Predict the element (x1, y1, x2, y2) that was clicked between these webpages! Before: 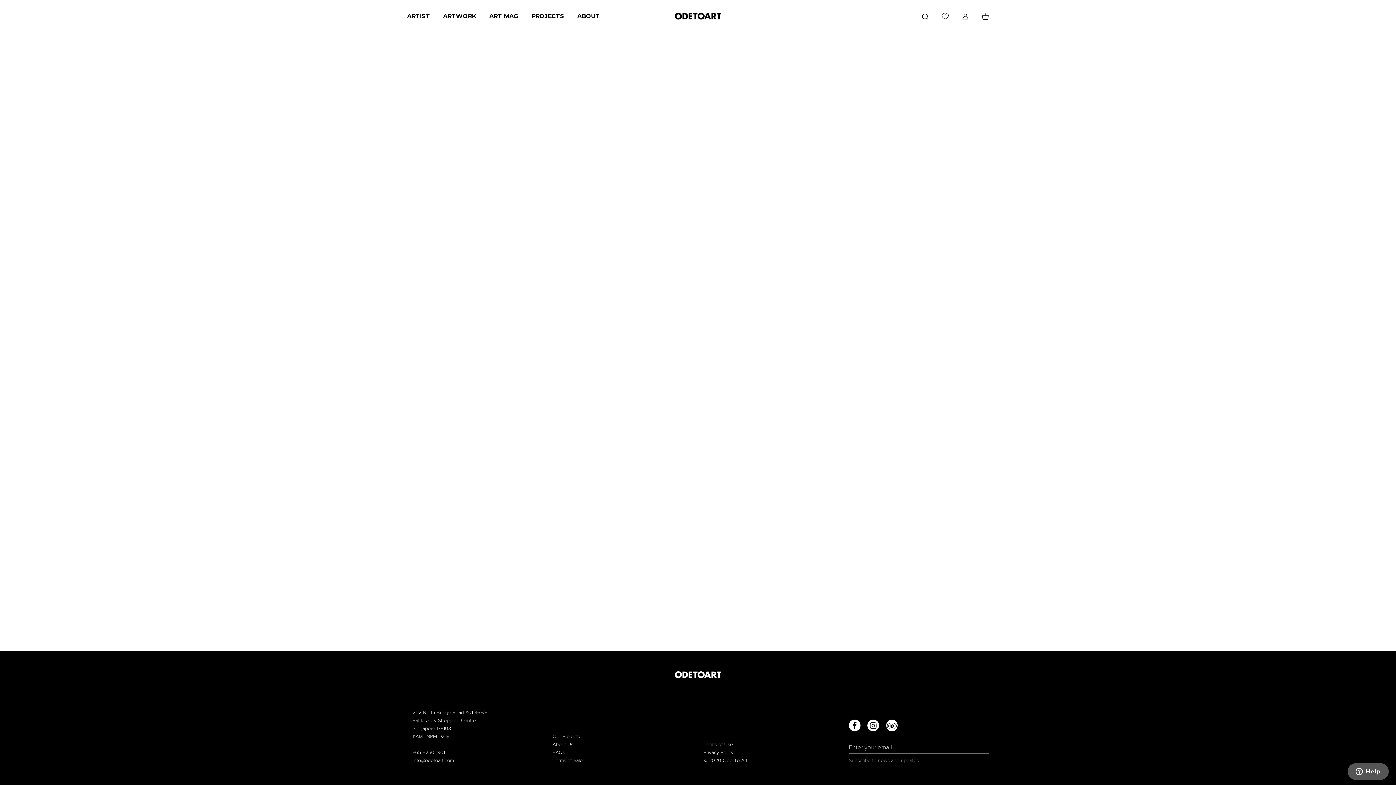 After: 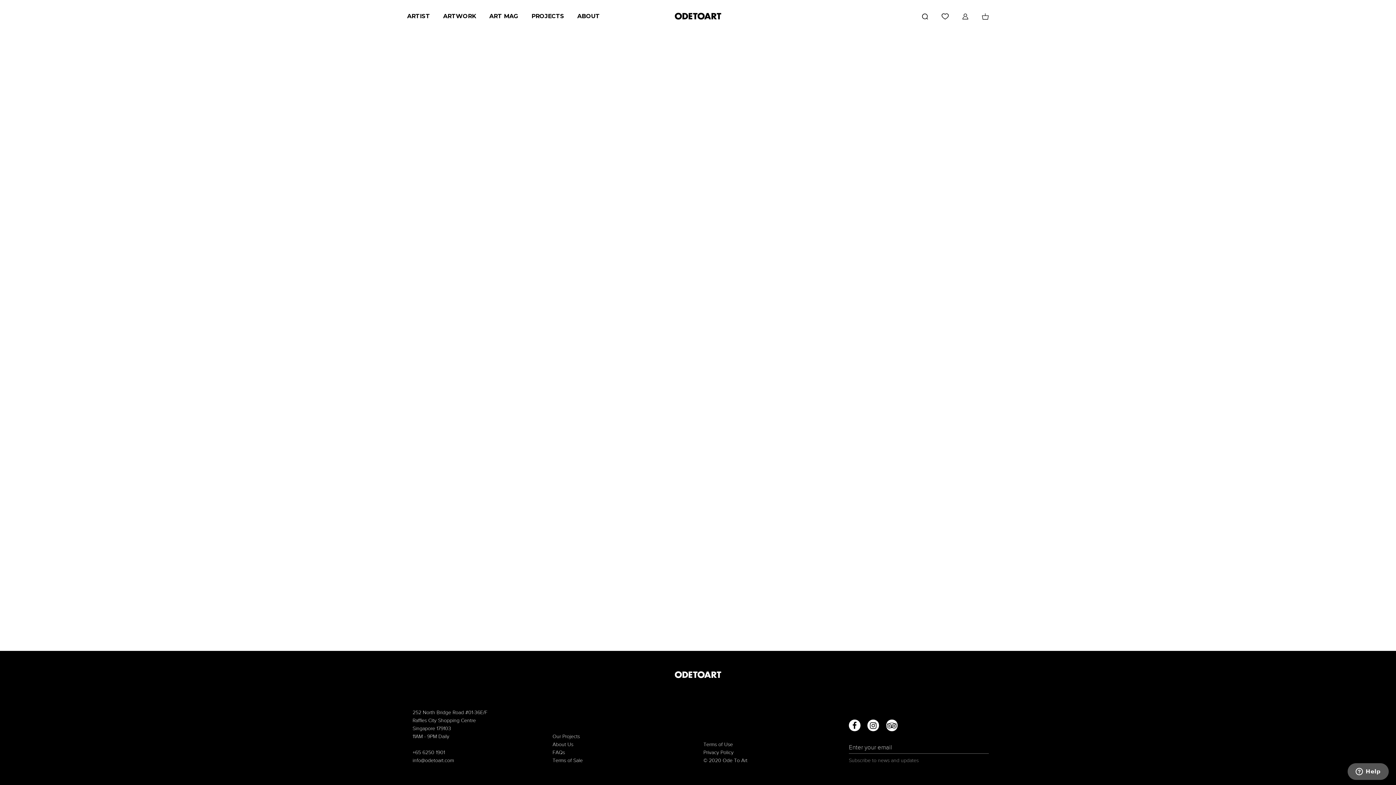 Action: label: info@odetoart.com bbox: (412, 758, 454, 763)